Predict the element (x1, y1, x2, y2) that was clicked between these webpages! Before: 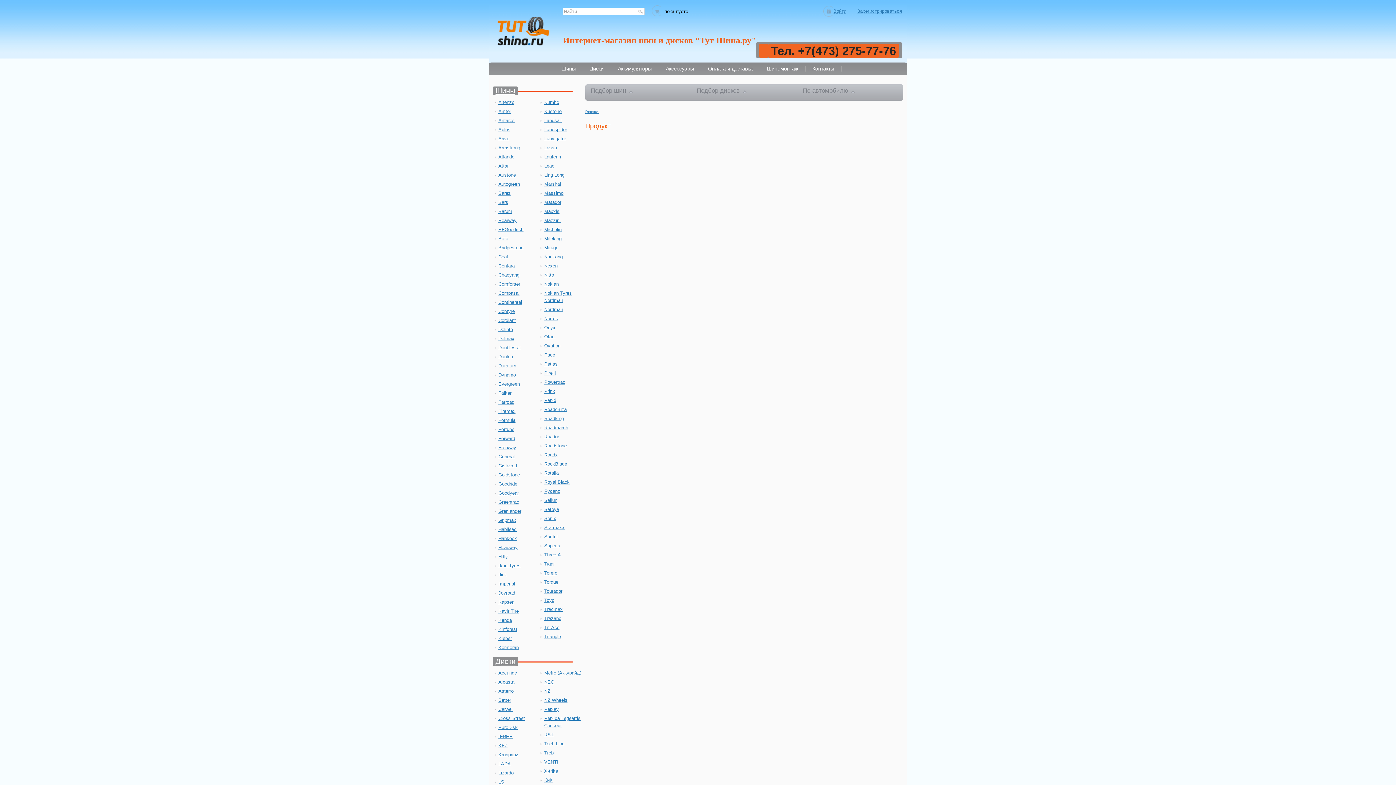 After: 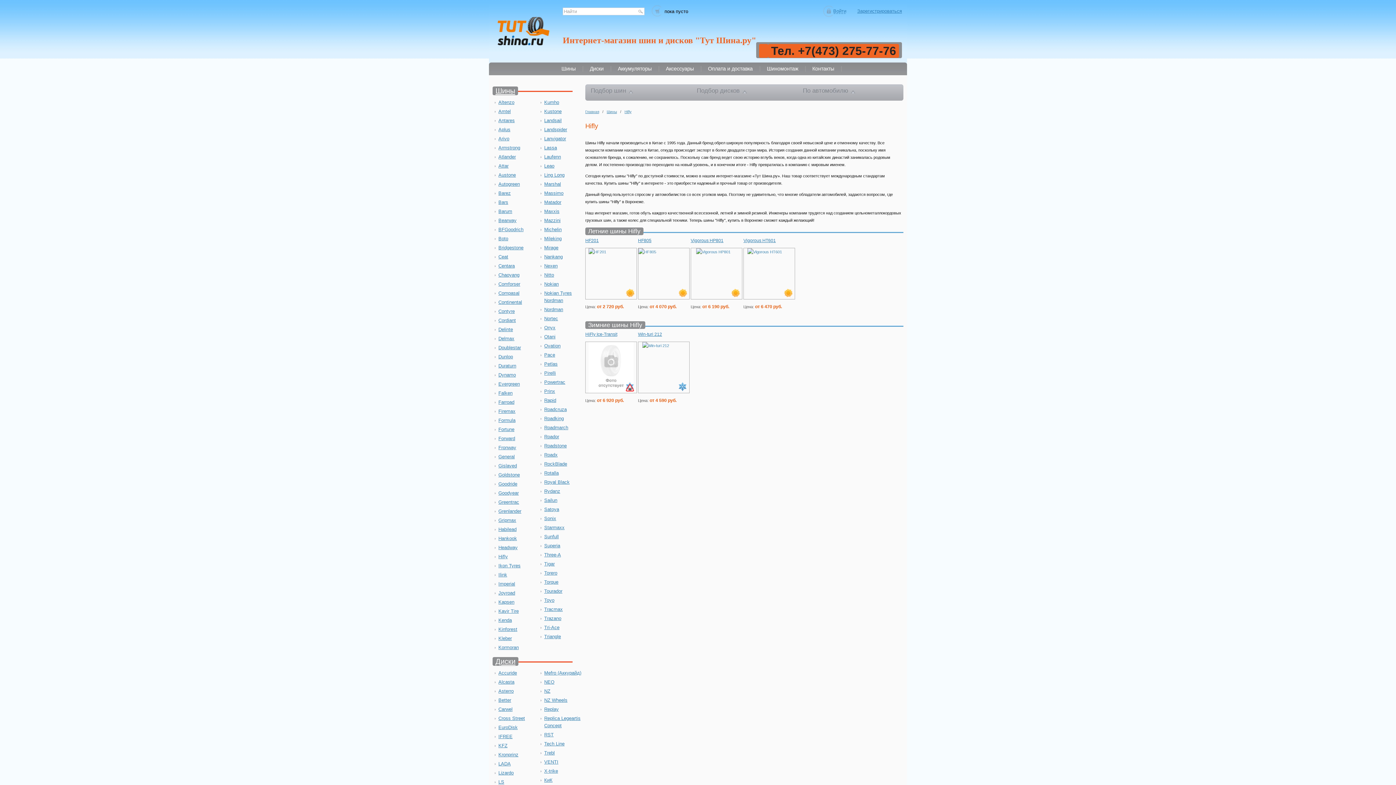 Action: bbox: (492, 553, 508, 560) label: Hifly